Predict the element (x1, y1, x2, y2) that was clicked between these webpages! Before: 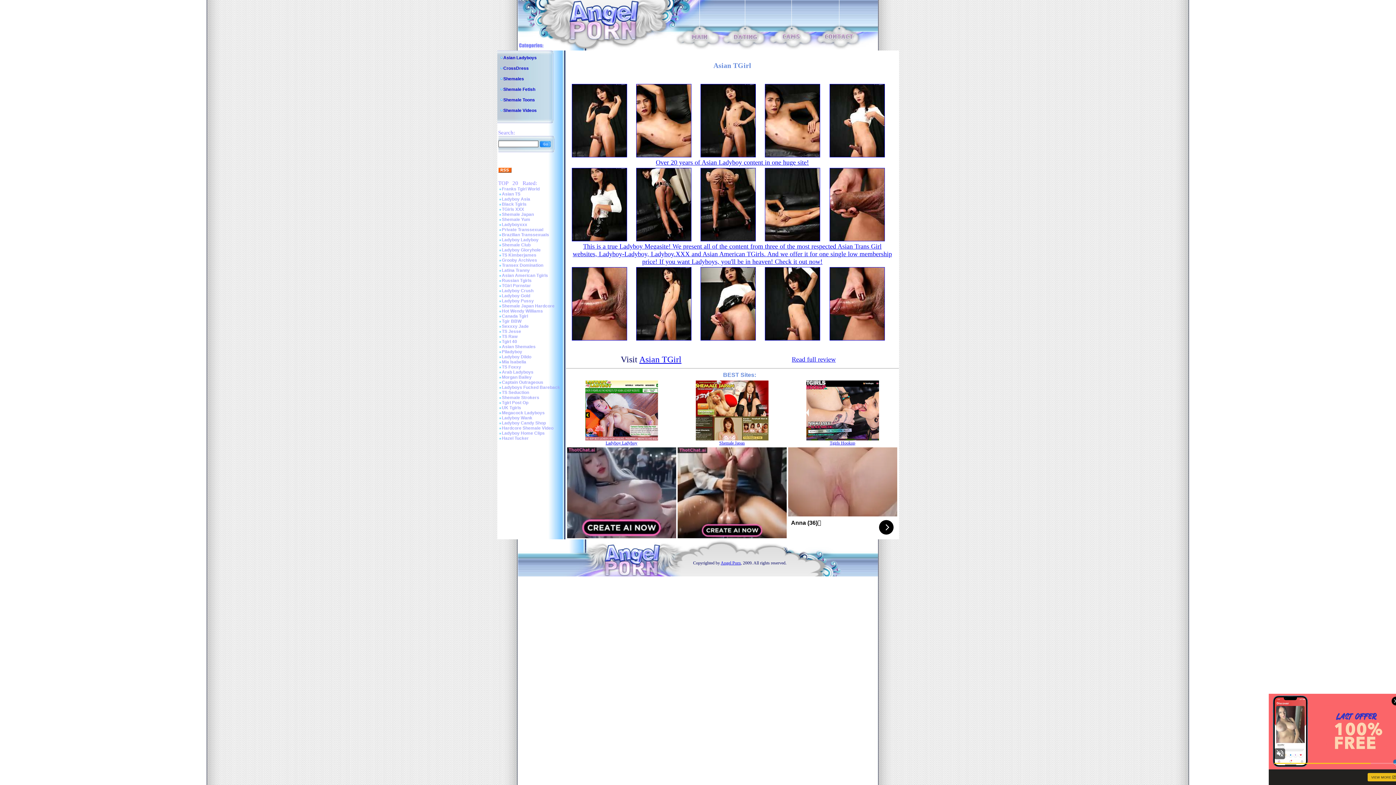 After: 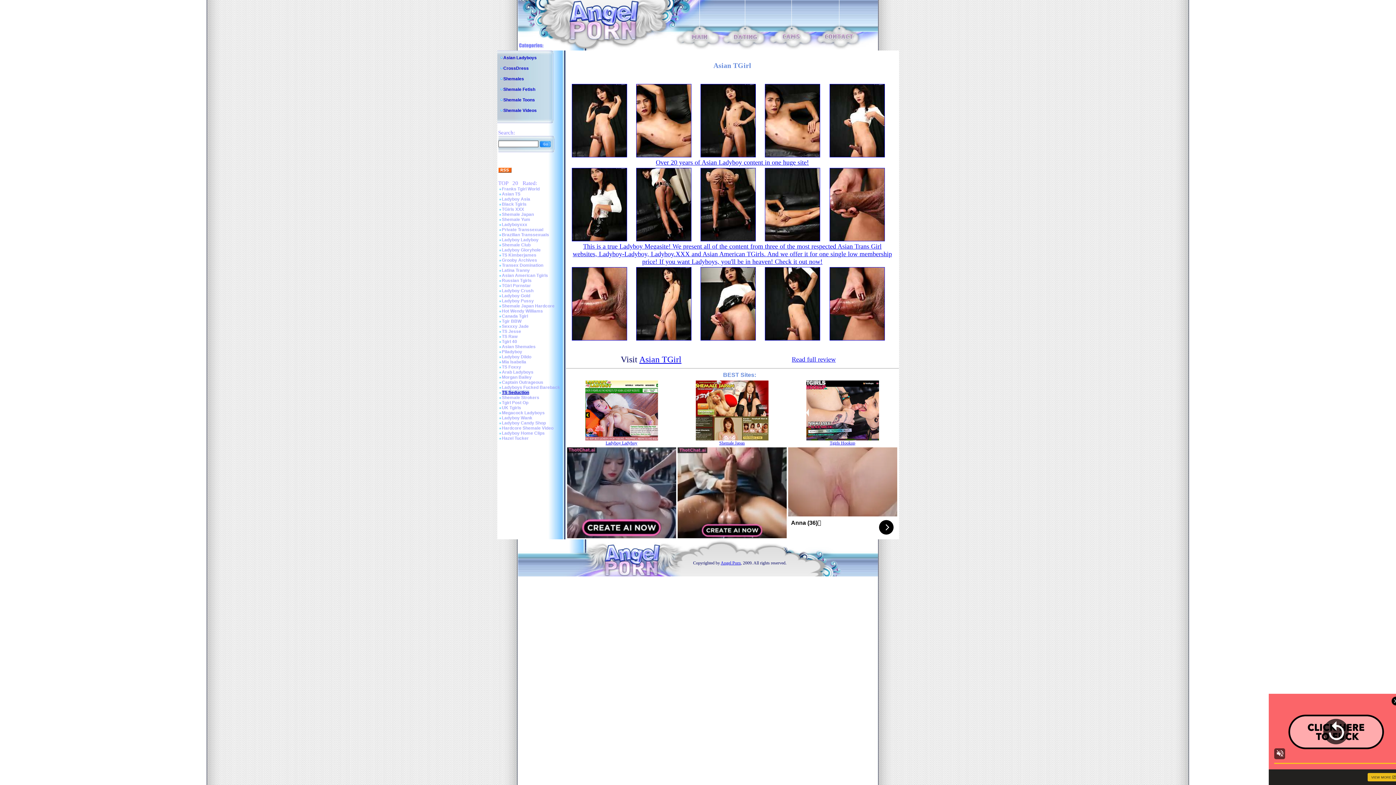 Action: bbox: (502, 390, 529, 395) label: TS Seduction